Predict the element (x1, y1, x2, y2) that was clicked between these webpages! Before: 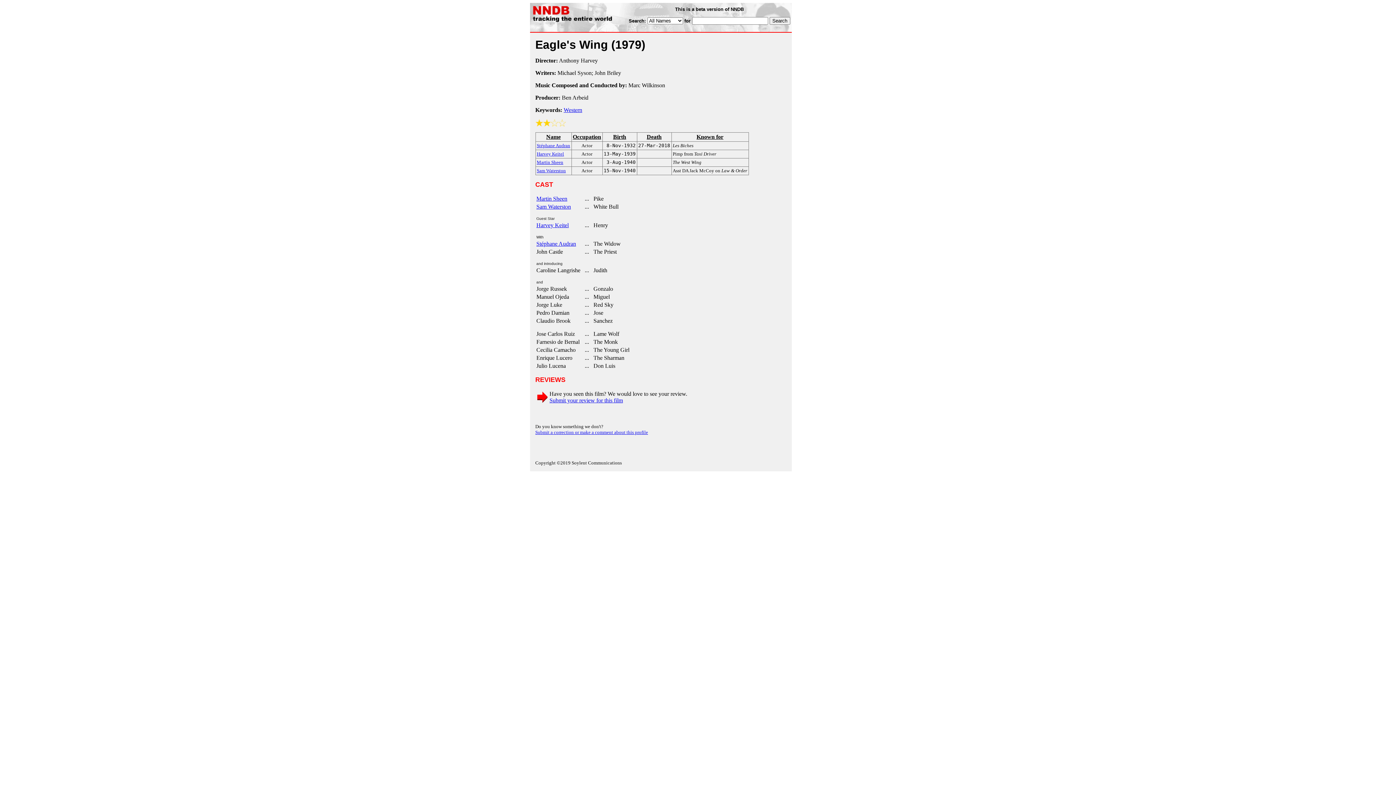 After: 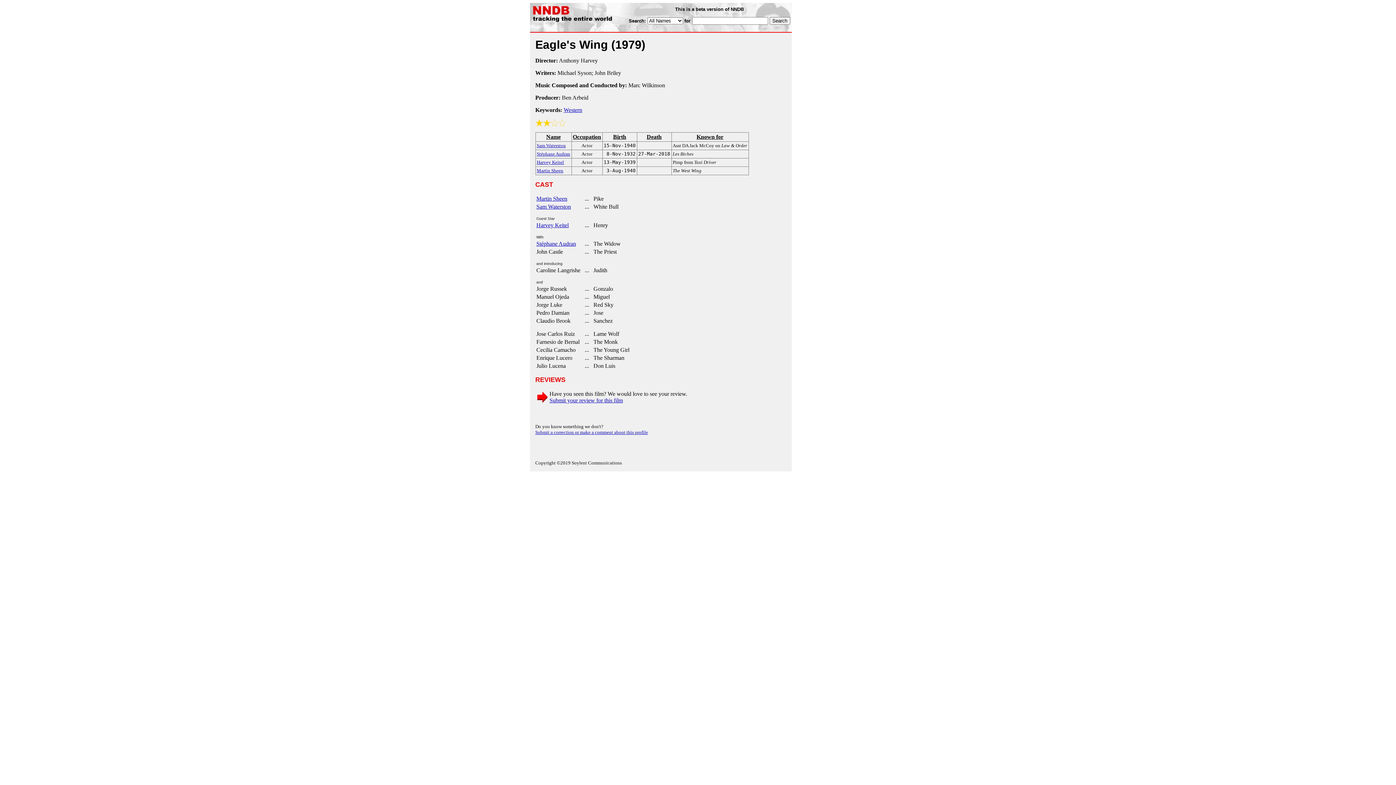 Action: bbox: (672, 133, 747, 140) label: Known for